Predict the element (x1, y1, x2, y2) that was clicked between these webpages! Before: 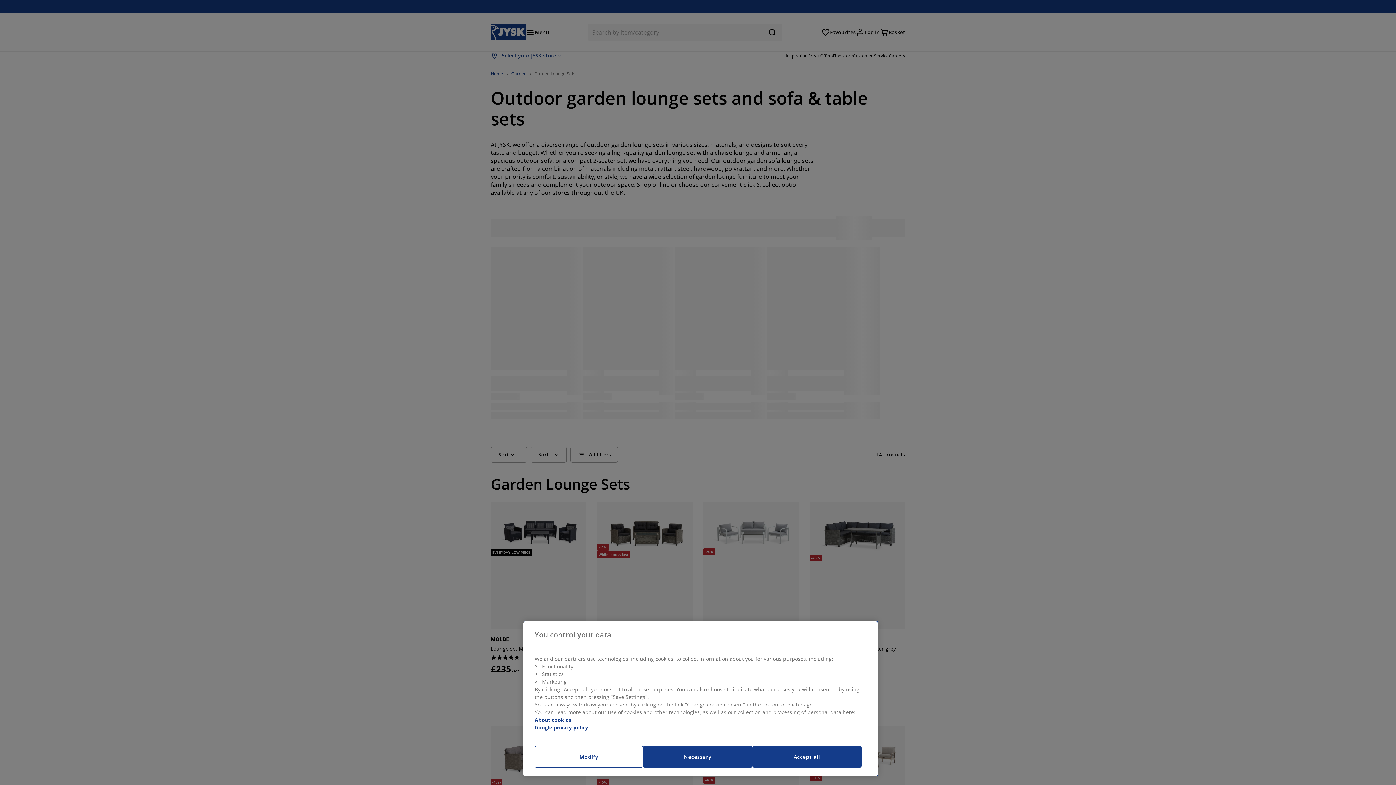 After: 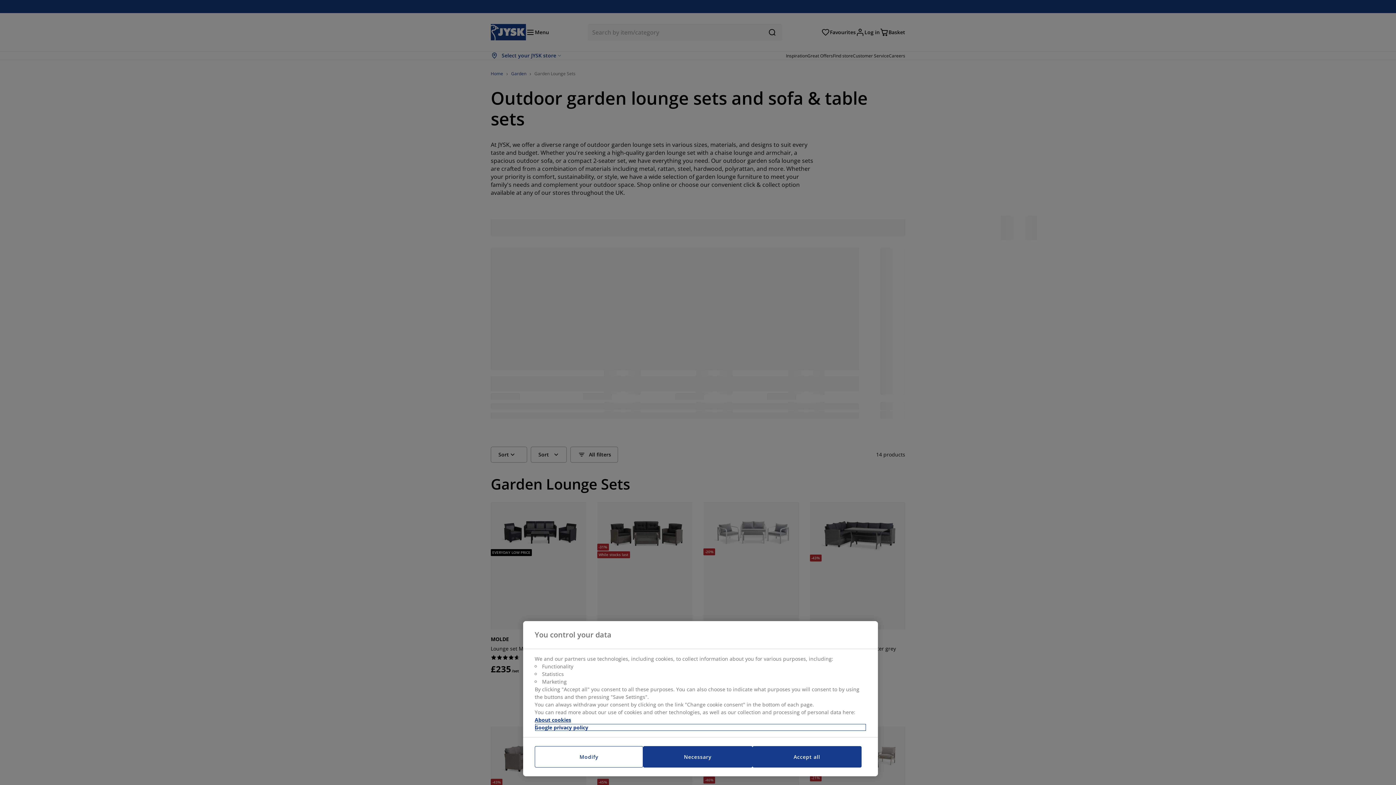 Action: bbox: (534, 724, 866, 731) label: Legal Information, opens in a new tab